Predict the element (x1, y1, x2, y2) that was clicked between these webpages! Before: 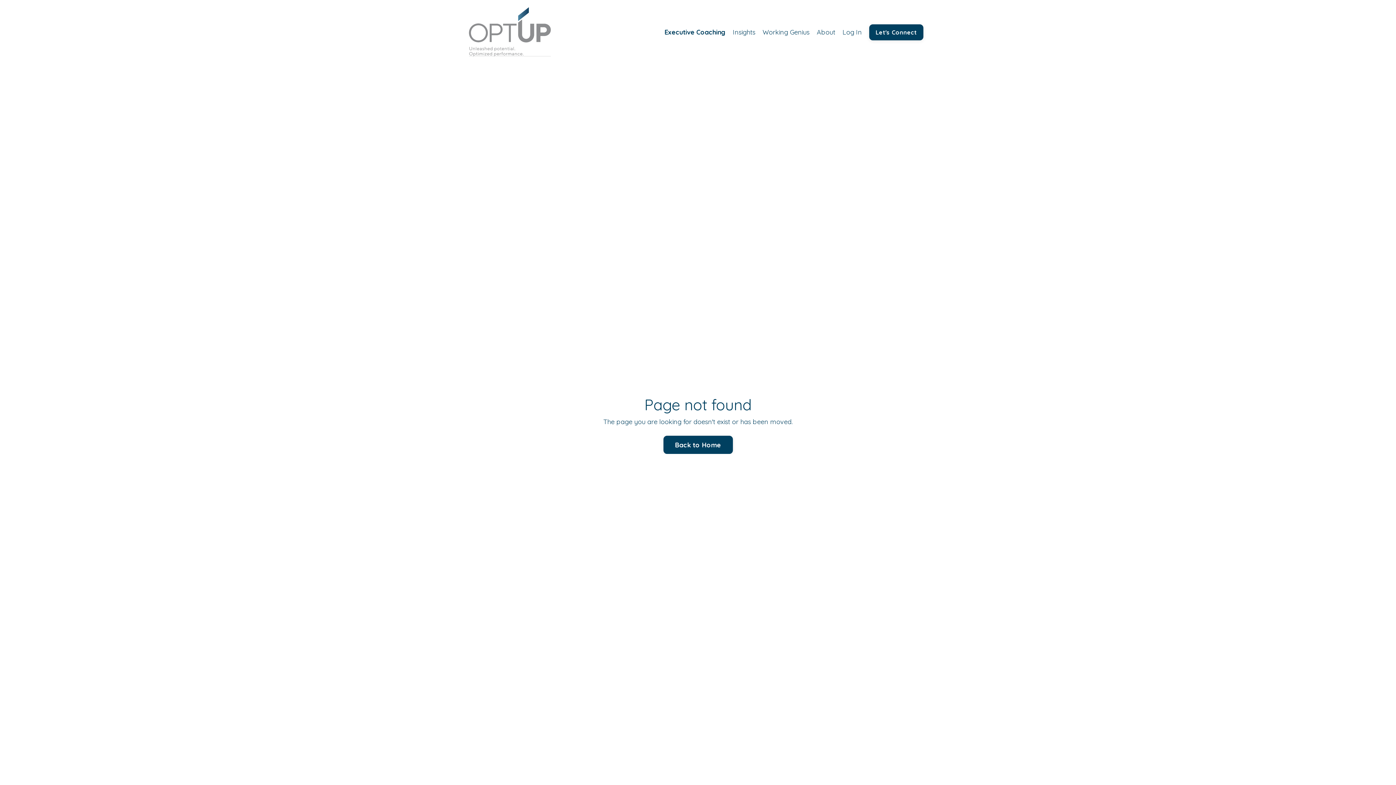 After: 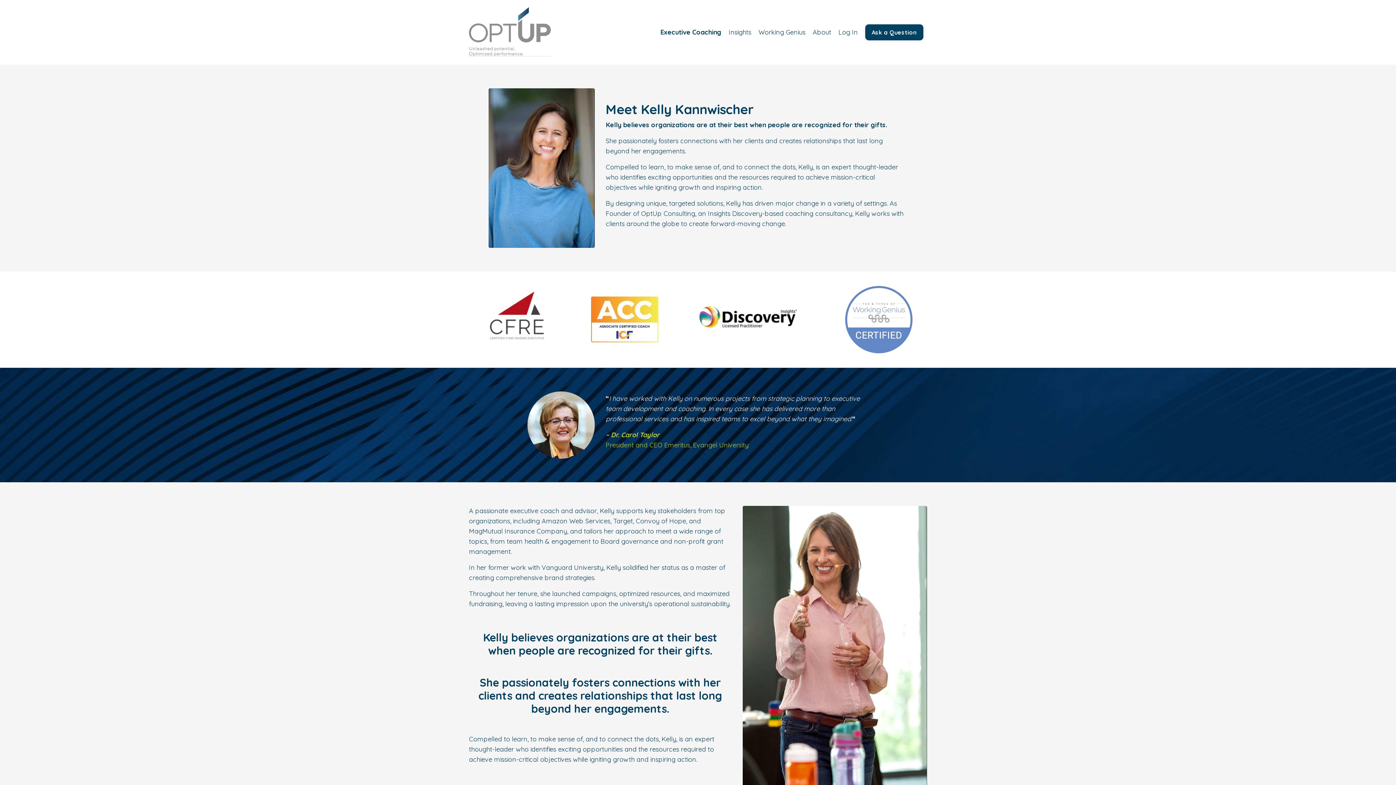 Action: label: About bbox: (817, 27, 835, 37)